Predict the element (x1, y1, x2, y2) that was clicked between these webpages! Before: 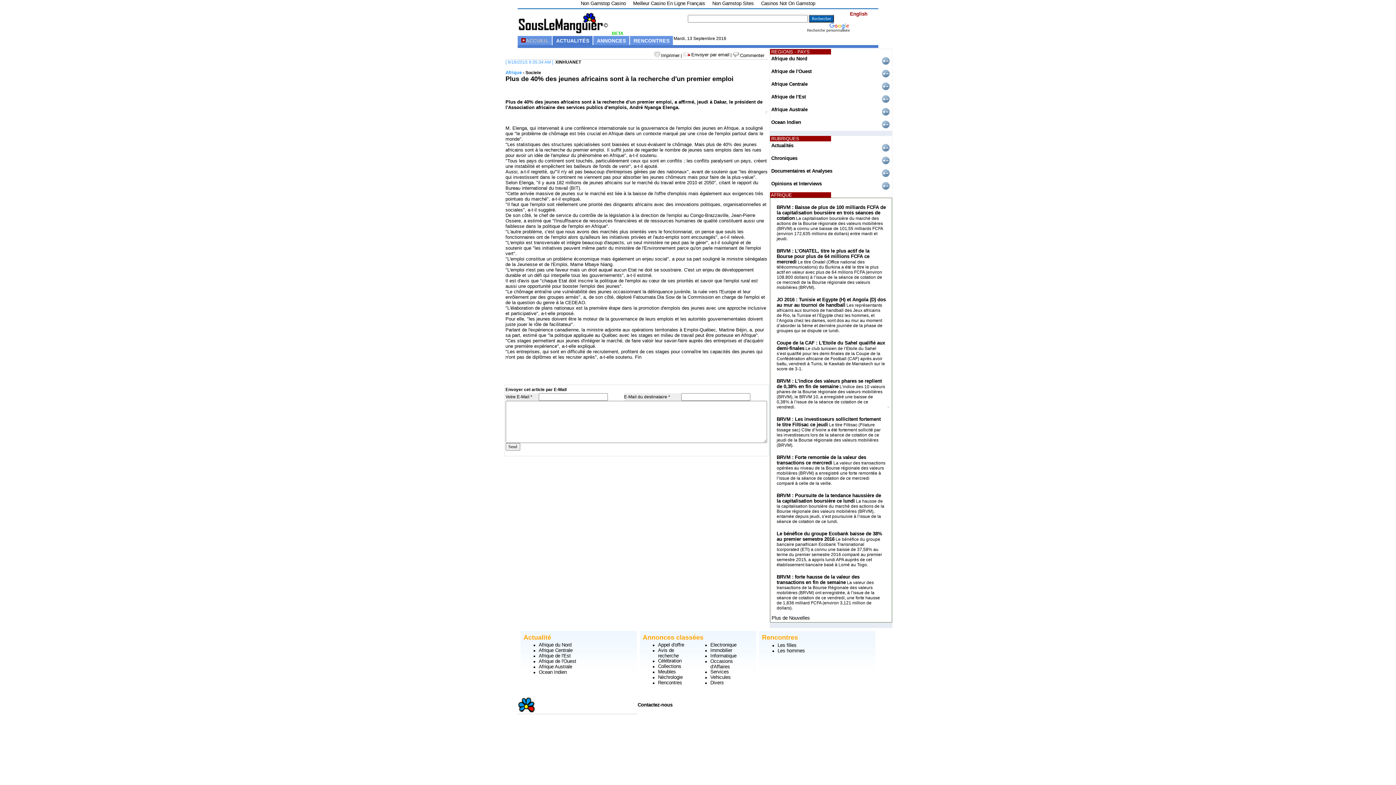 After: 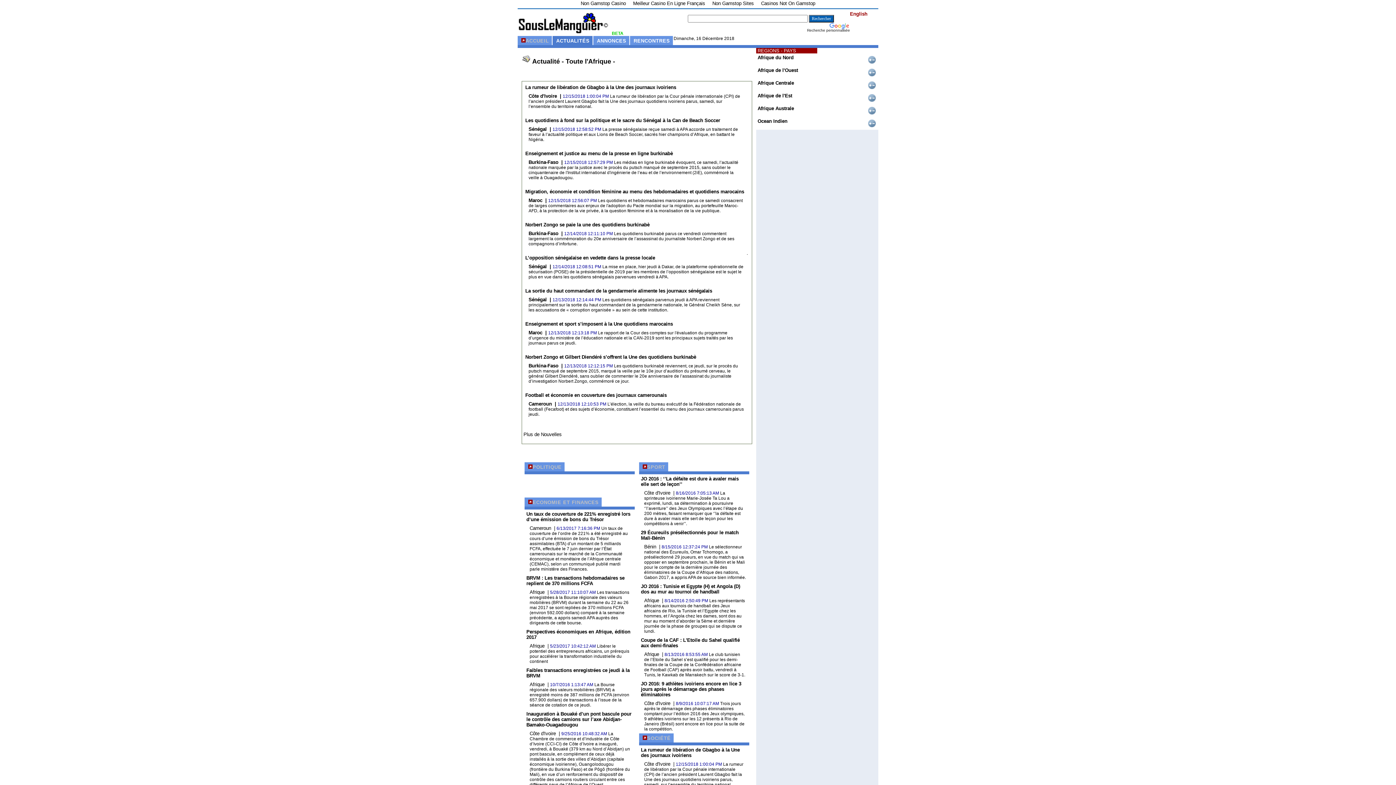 Action: bbox: (771, 615, 810, 621) label: Plus de Nouvelles